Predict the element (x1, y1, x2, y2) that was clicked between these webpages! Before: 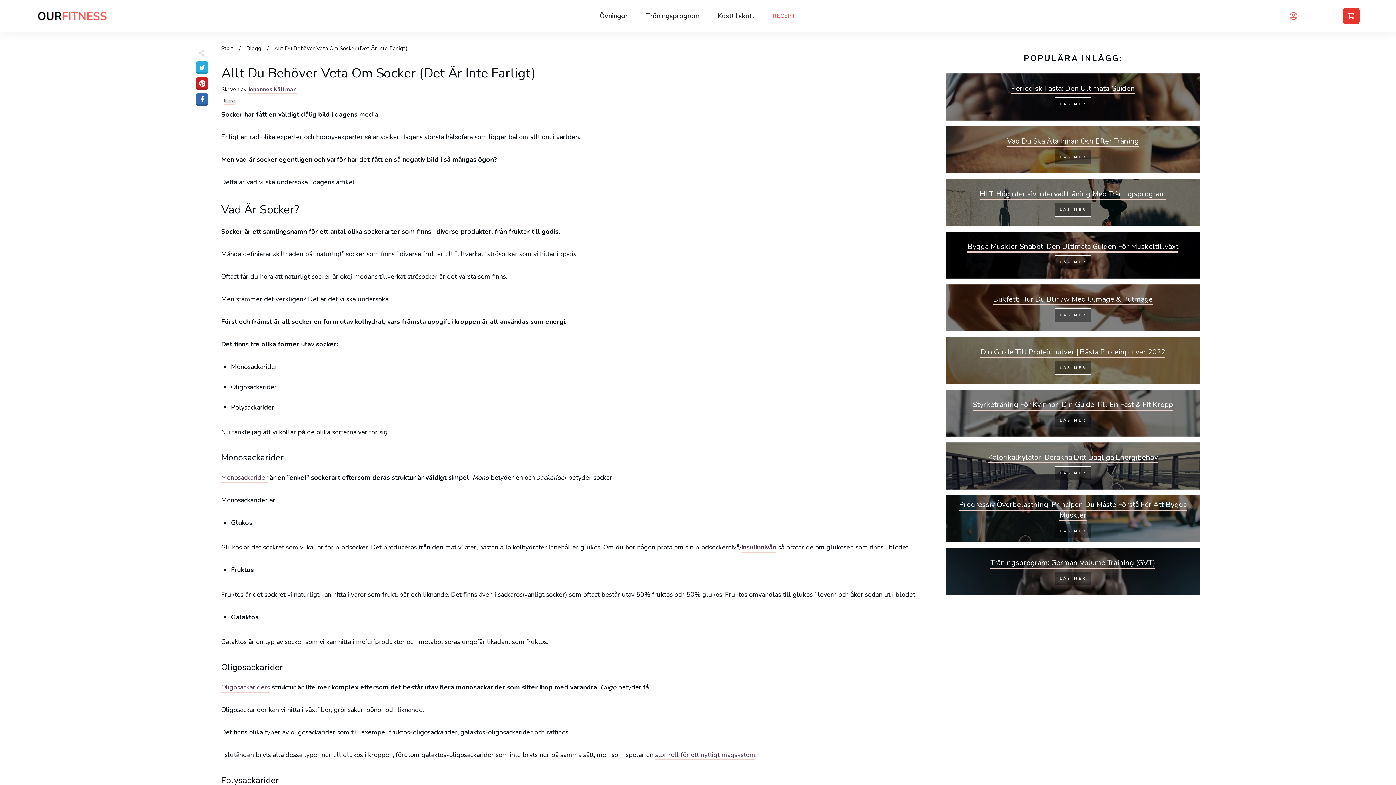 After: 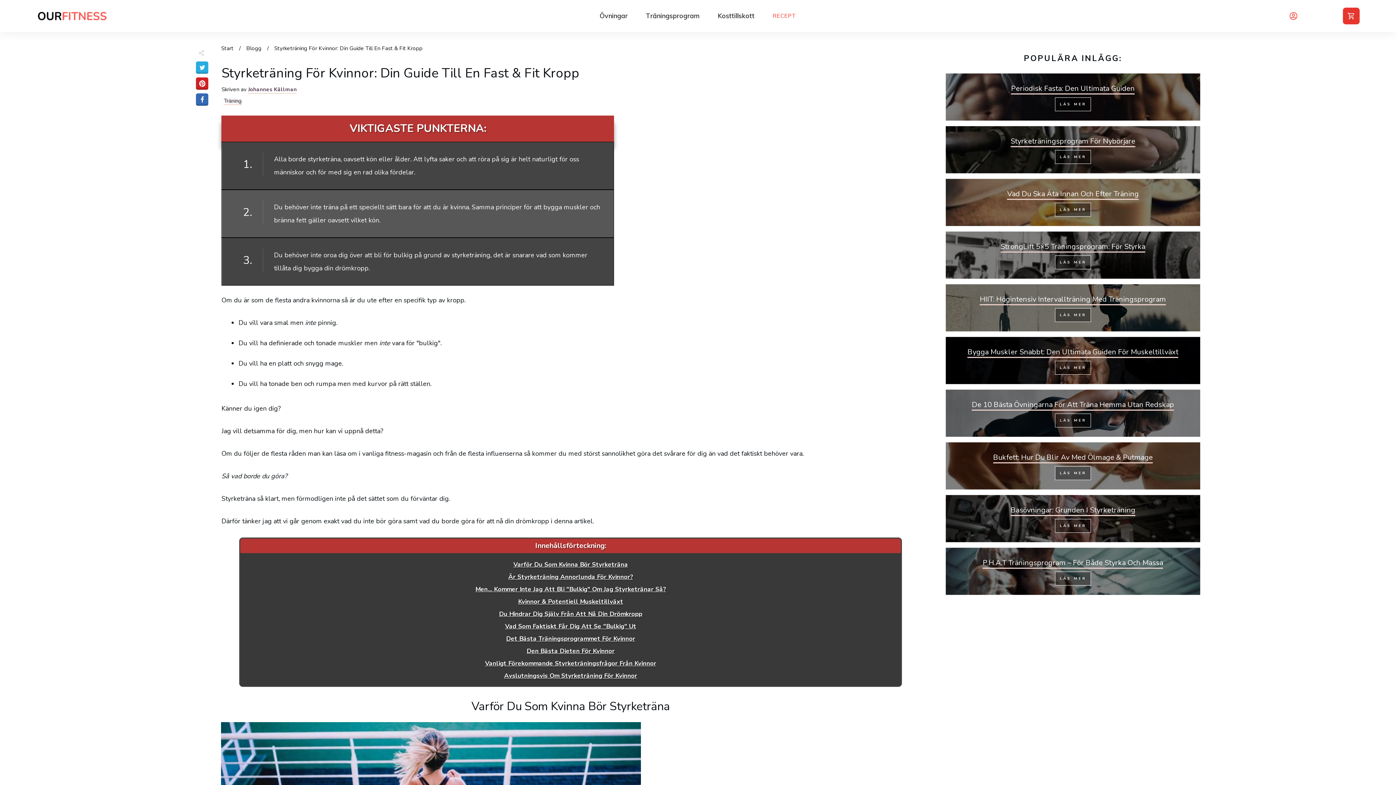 Action: label: Styrketräning För Kvinnor: Din Guide Till En Fast & Fit Kropp bbox: (945, 389, 1200, 437)